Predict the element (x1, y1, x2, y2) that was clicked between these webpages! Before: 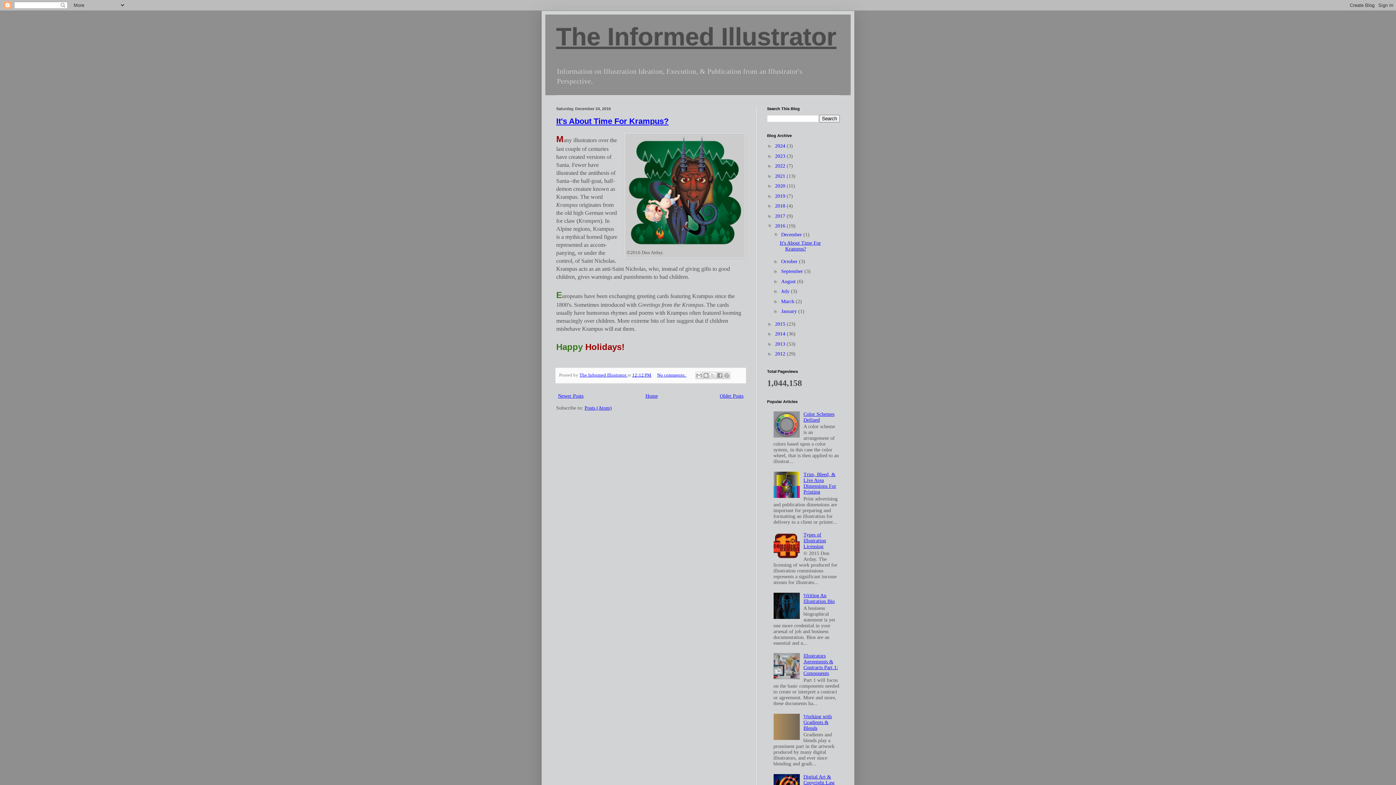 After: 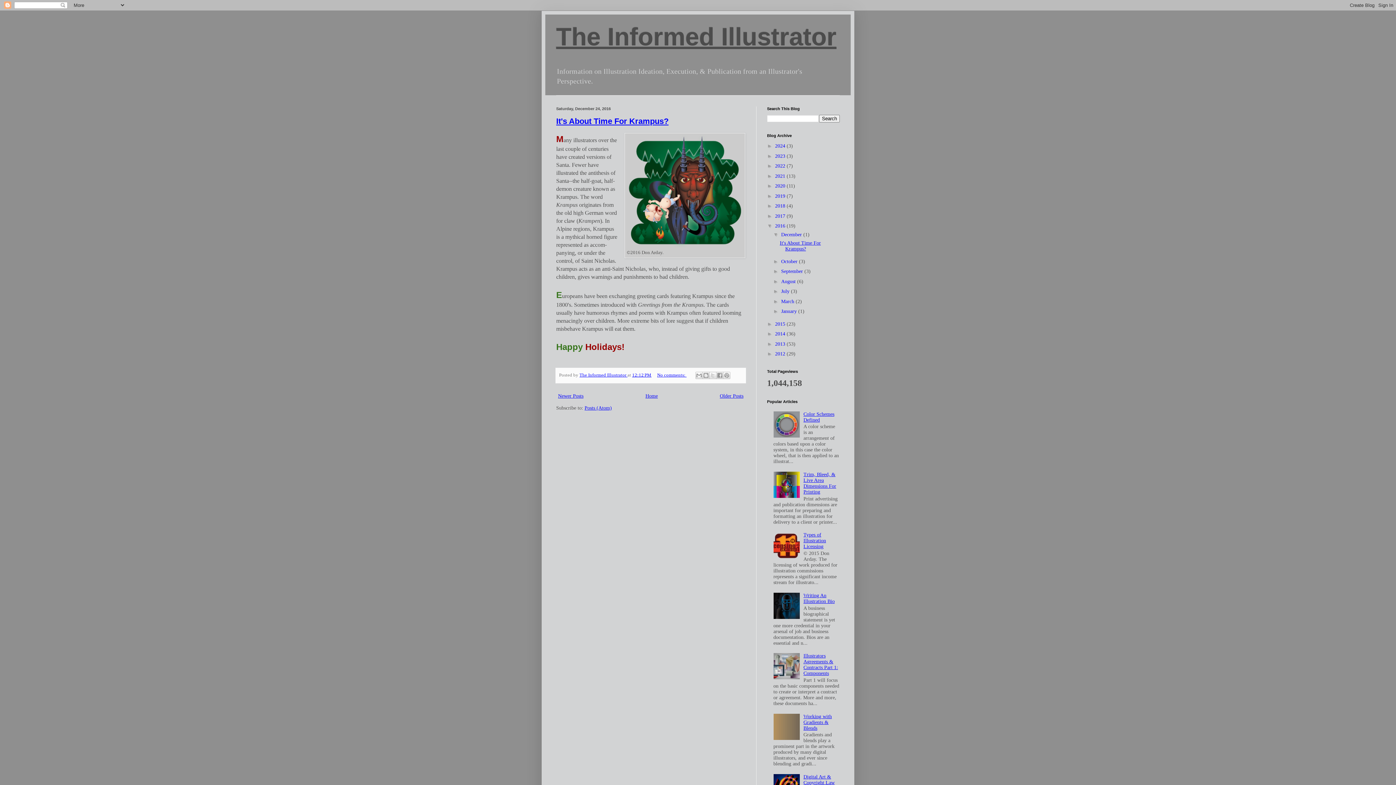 Action: bbox: (773, 493, 801, 499)